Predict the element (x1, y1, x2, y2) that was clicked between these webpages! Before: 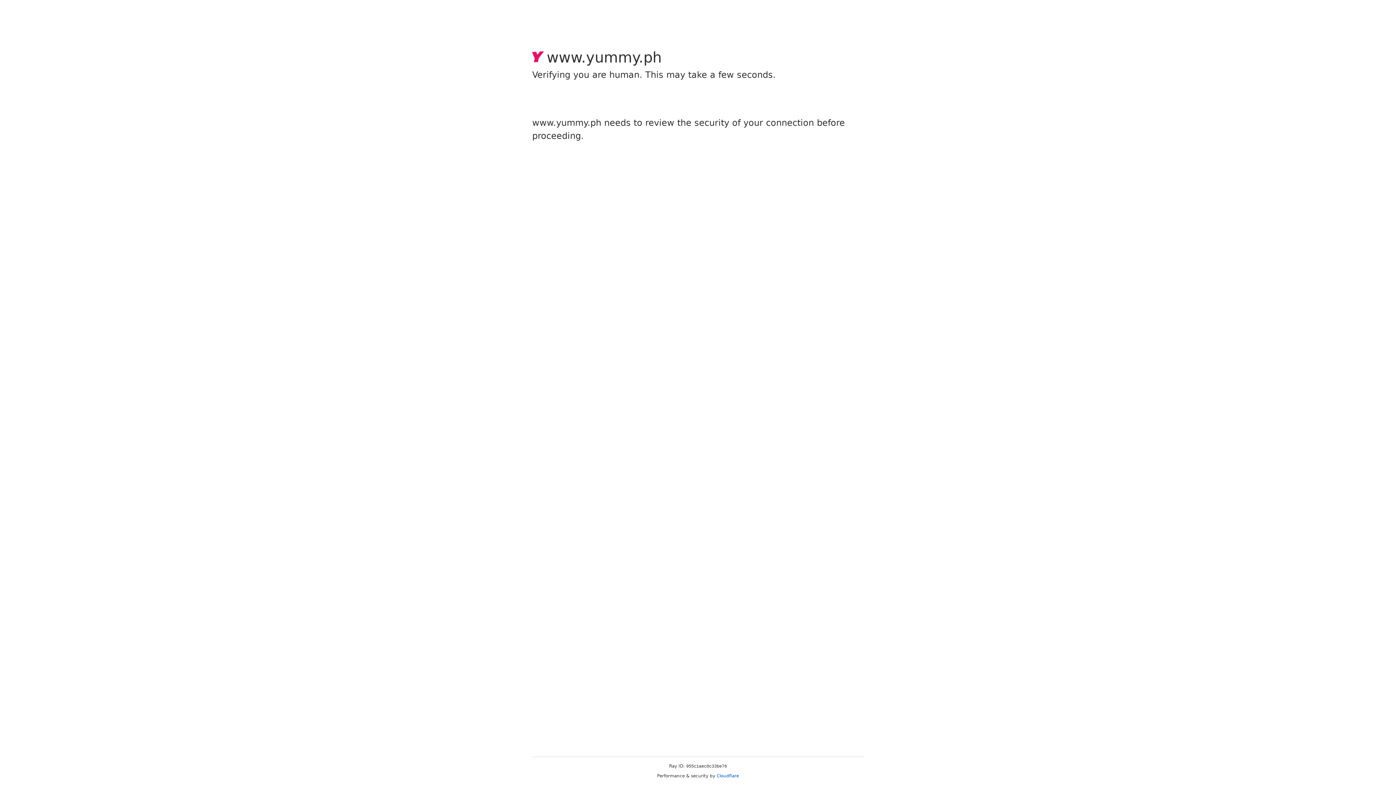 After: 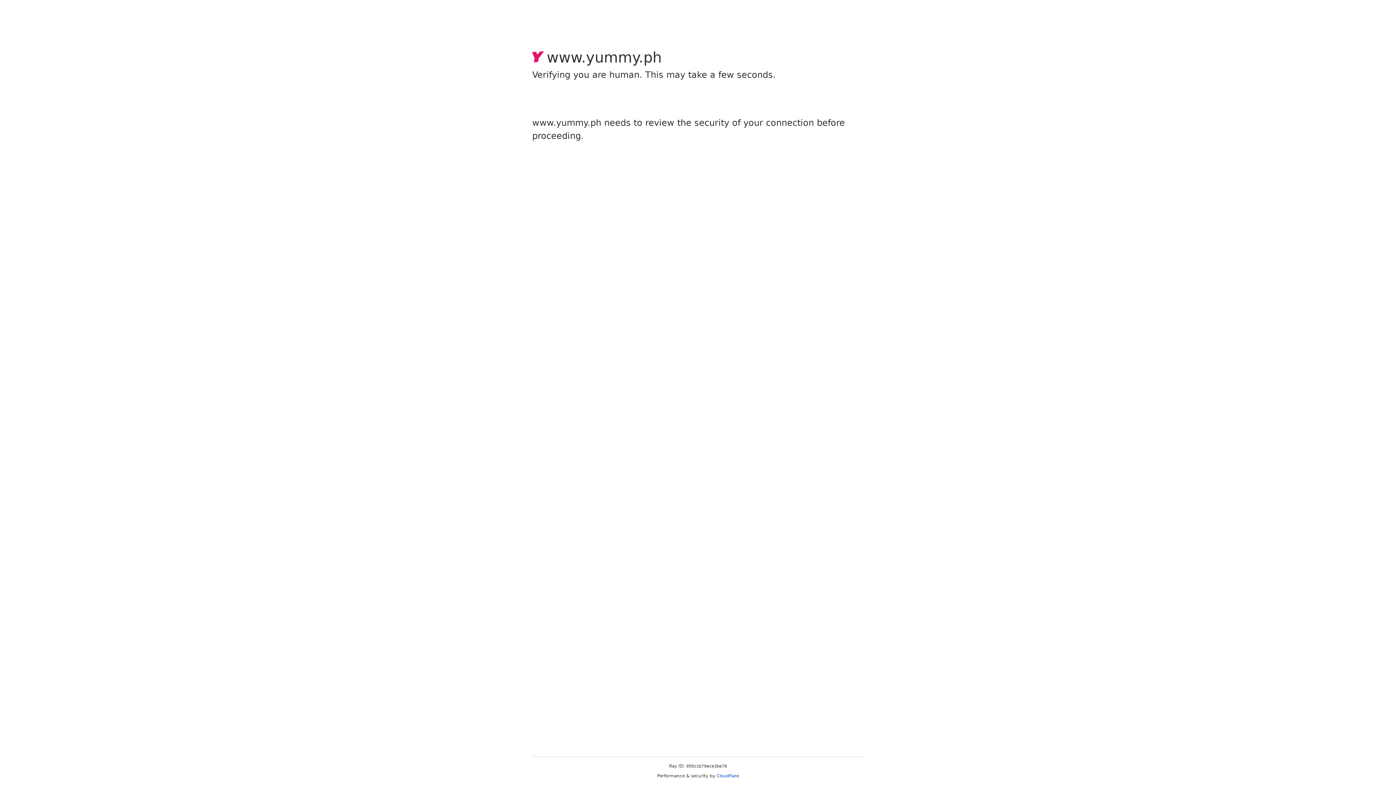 Action: label: Cloudflare bbox: (716, 773, 739, 778)